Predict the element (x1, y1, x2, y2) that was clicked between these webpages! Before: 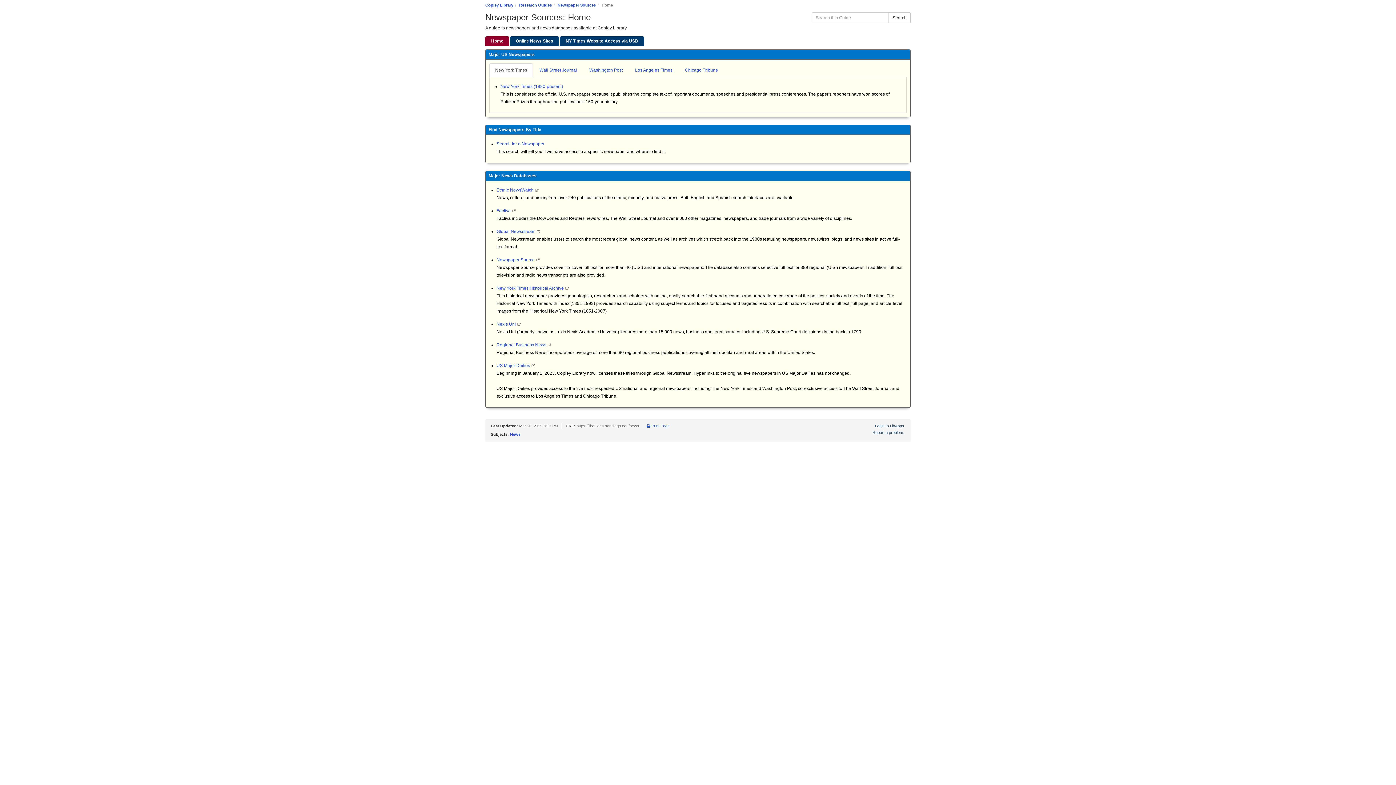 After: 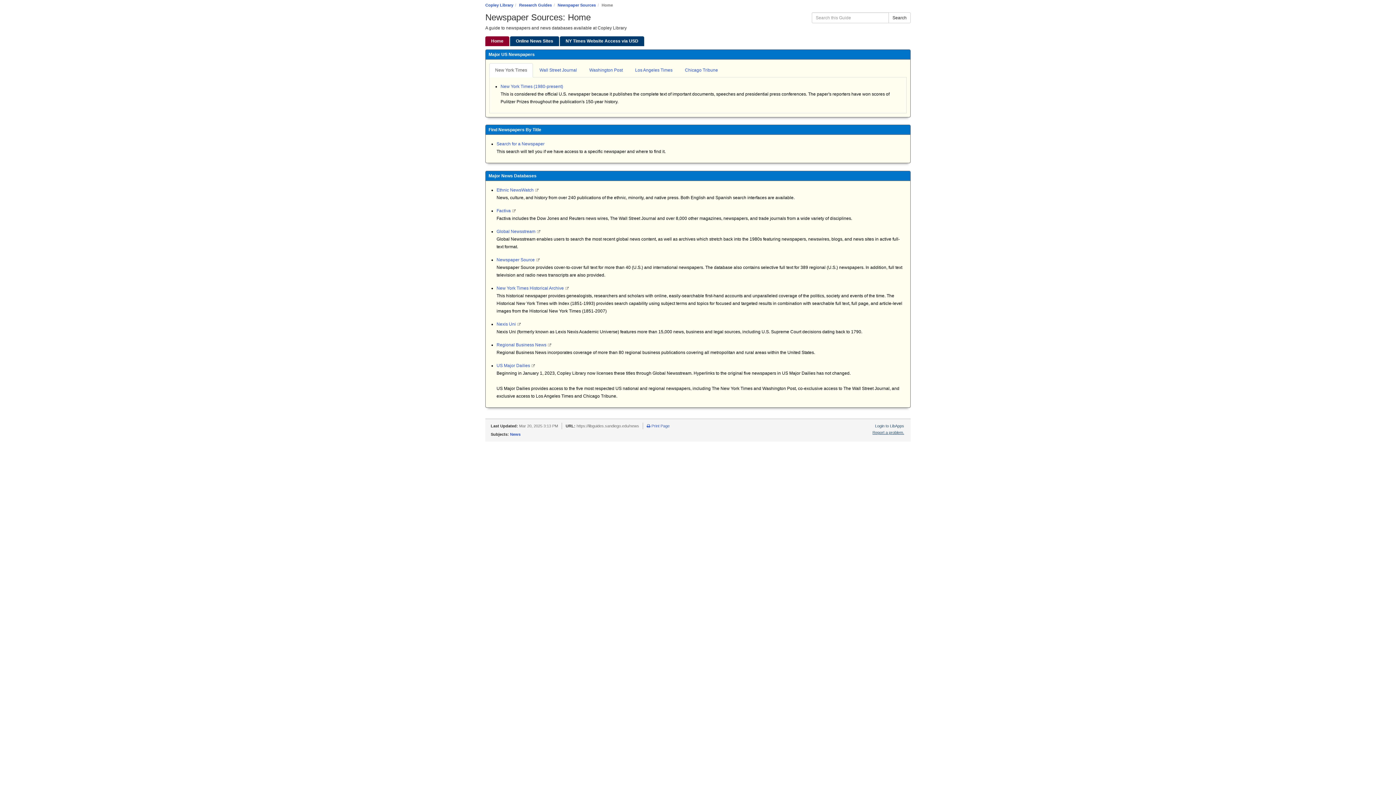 Action: bbox: (872, 430, 904, 434) label: Report a problem.